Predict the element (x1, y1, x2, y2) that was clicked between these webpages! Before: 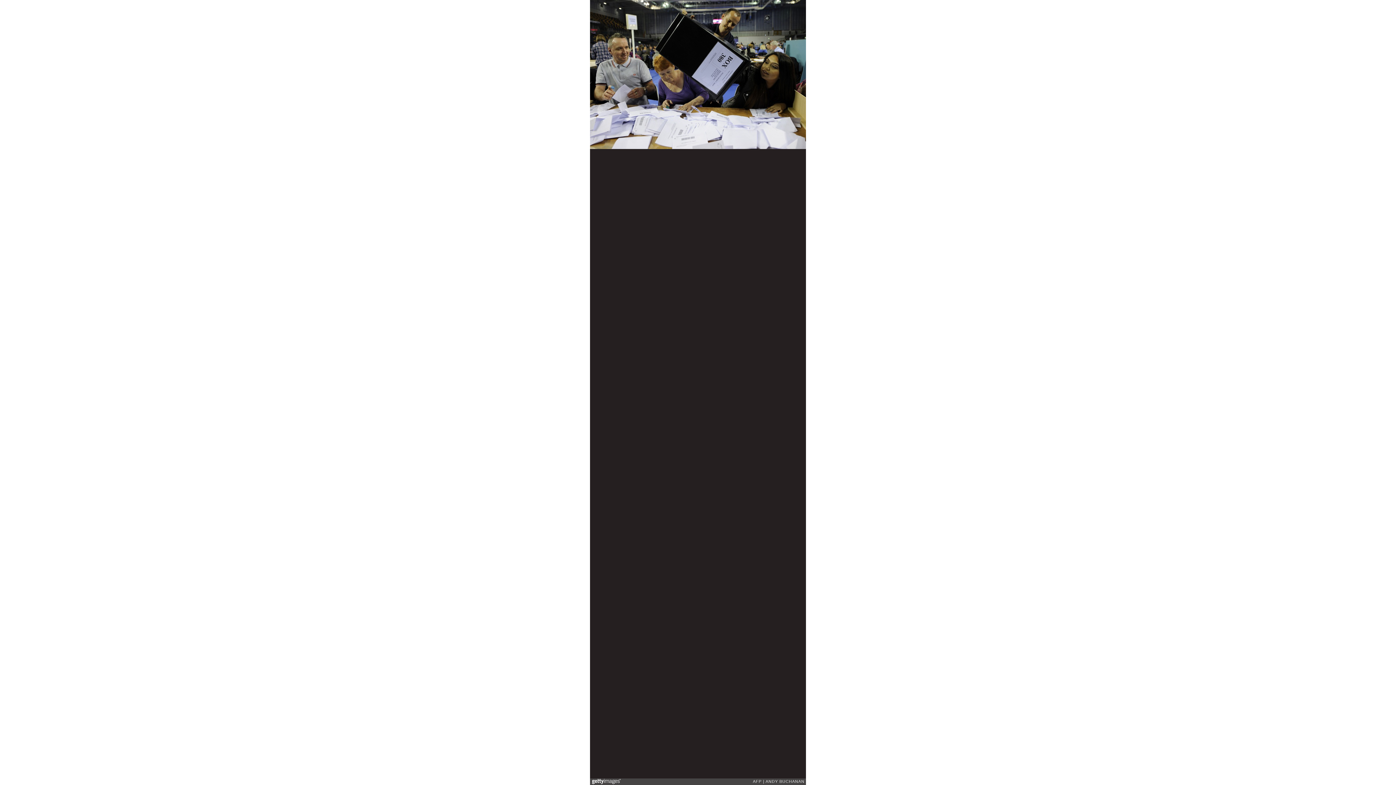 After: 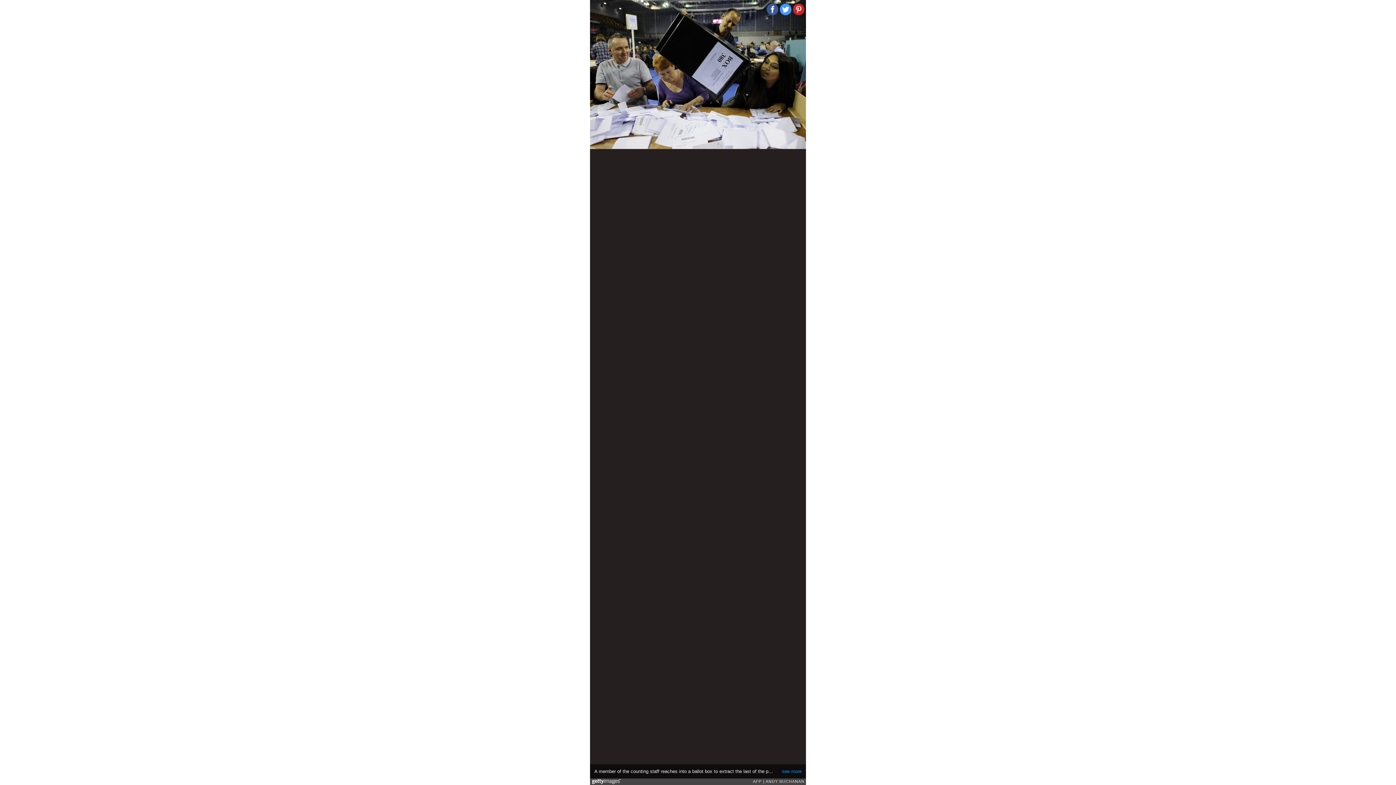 Action: bbox: (780, 3, 791, 15)